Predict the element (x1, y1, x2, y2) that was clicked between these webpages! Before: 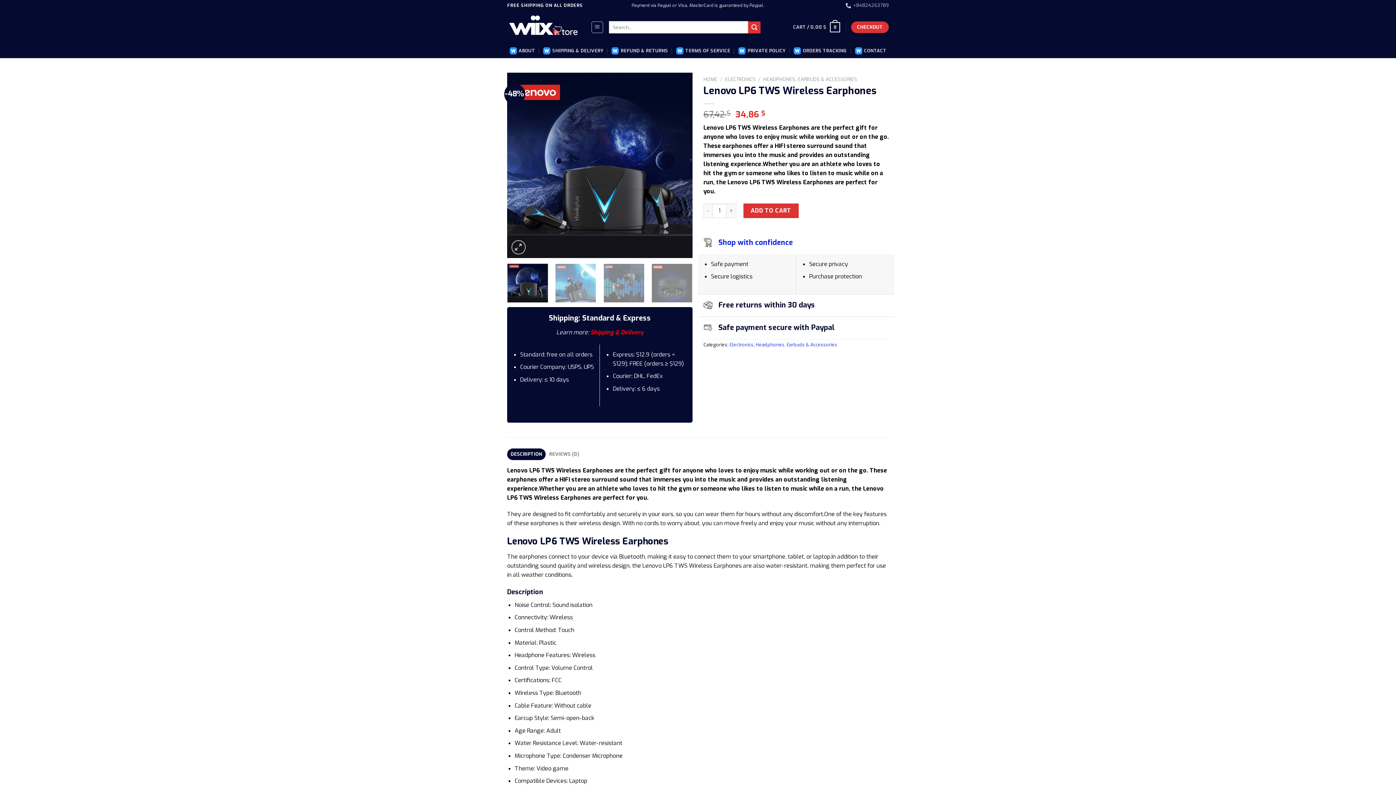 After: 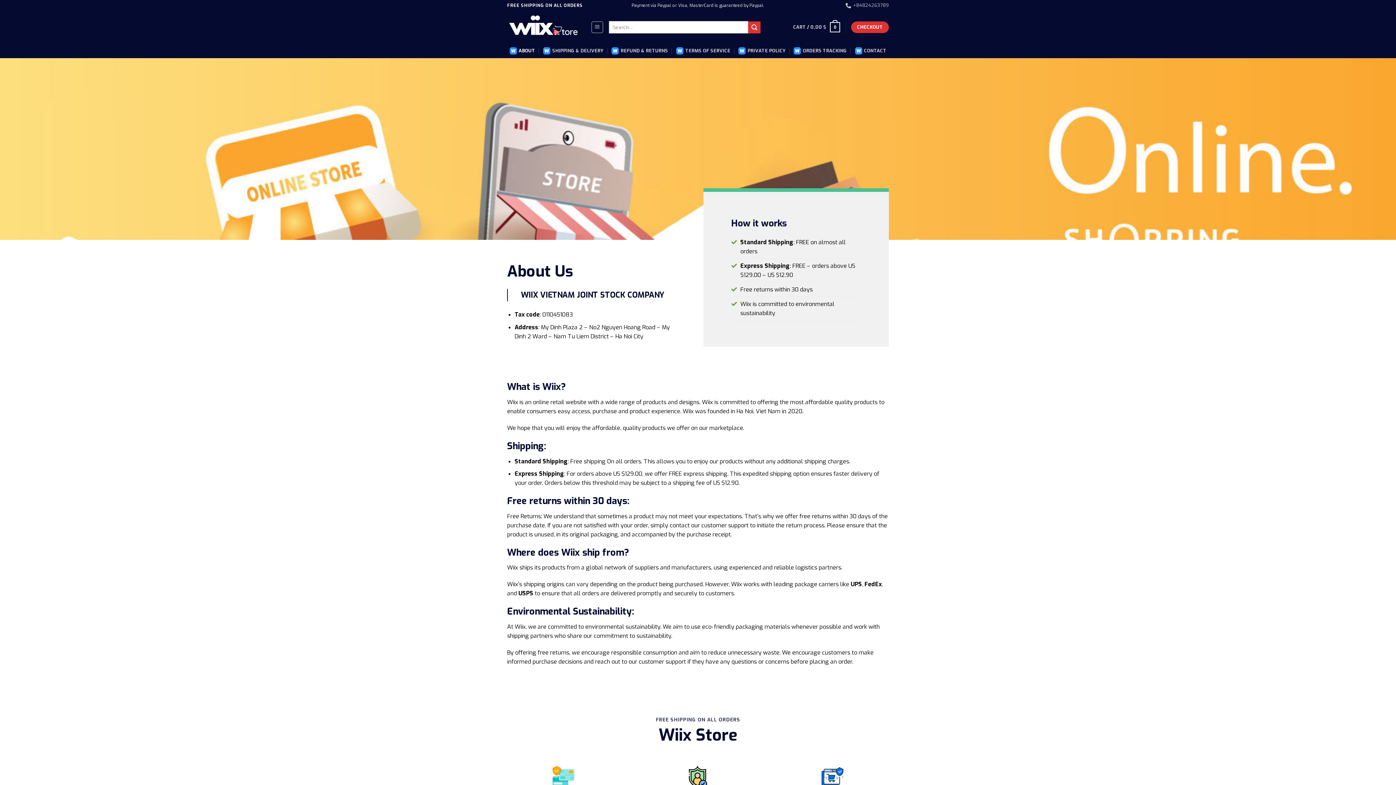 Action: bbox: (509, 43, 535, 58) label: ABOUT